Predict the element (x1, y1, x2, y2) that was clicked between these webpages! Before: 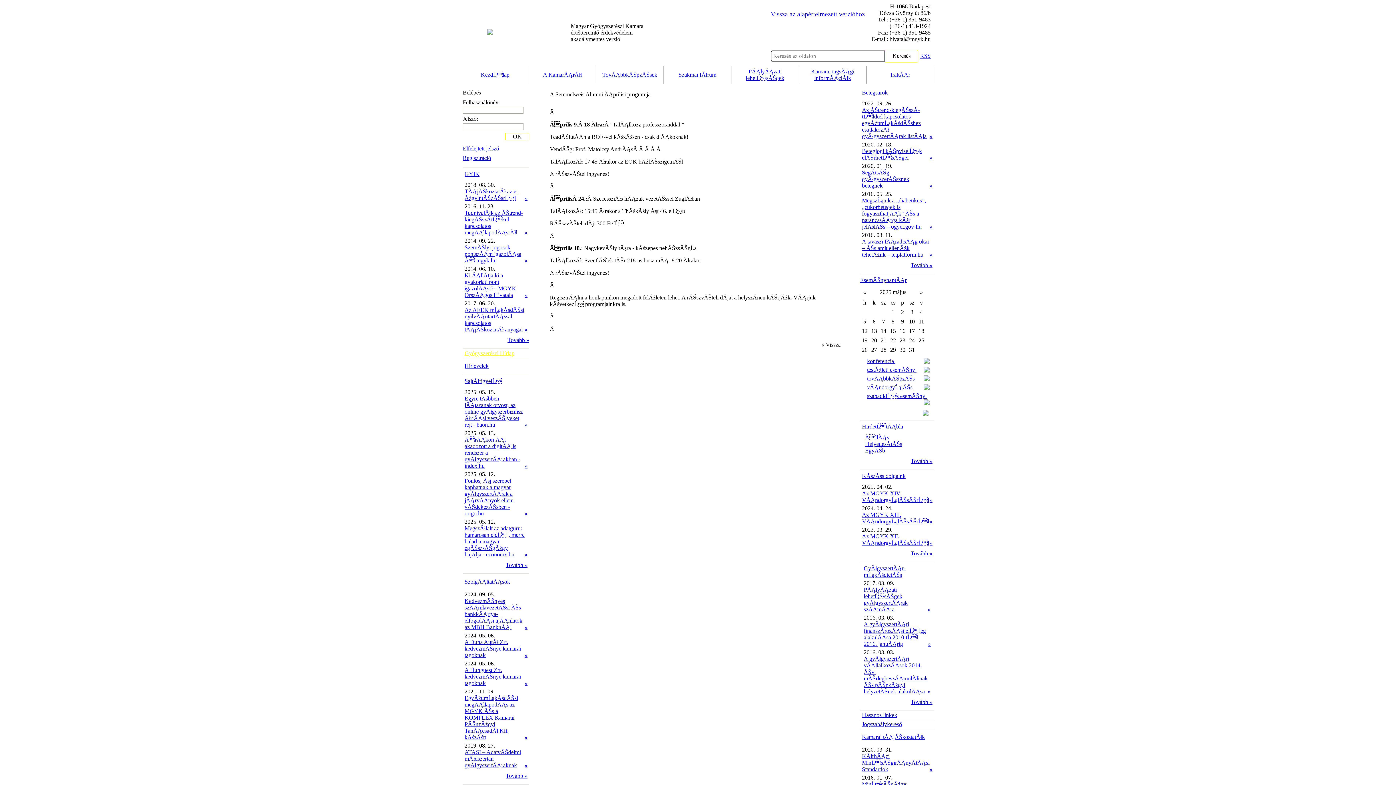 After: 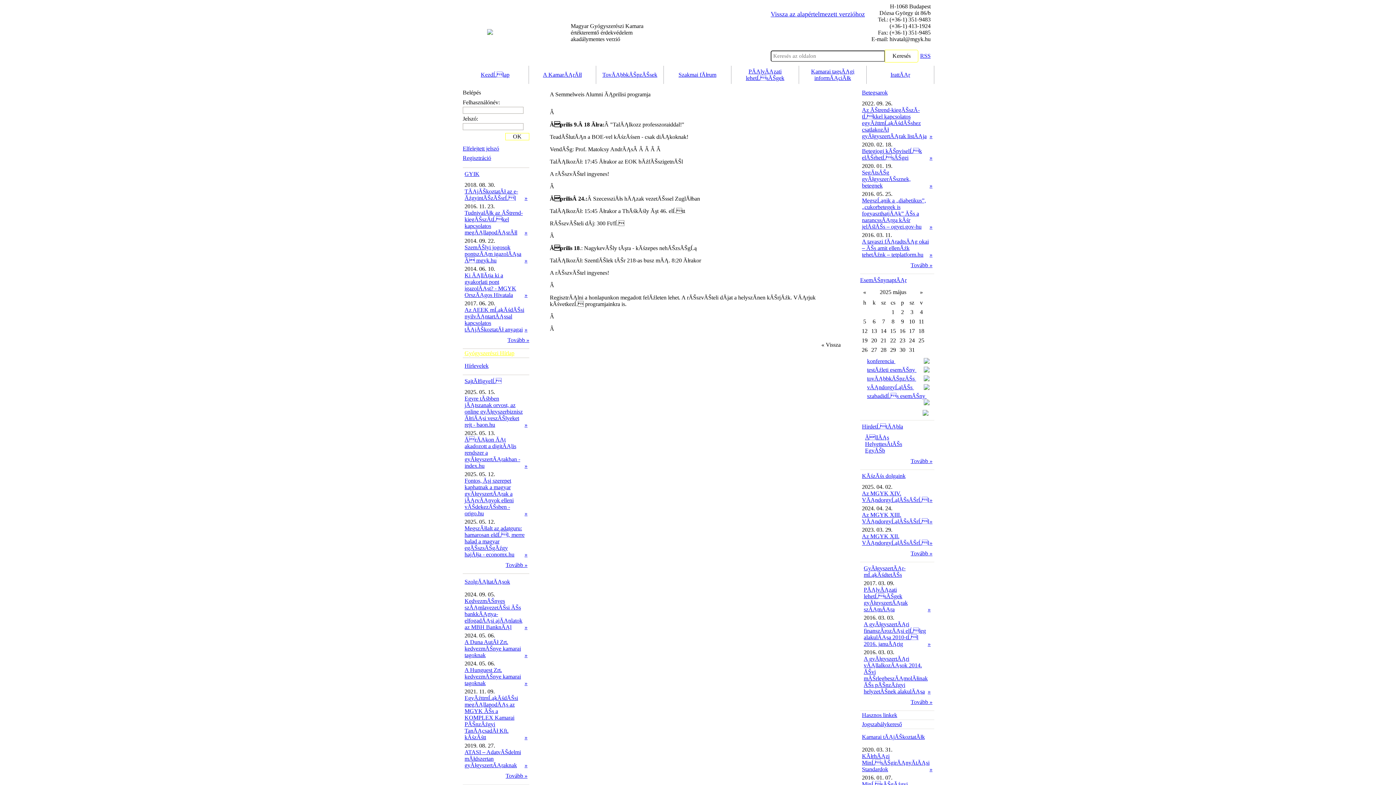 Action: bbox: (863, 289, 866, 295) label: «
